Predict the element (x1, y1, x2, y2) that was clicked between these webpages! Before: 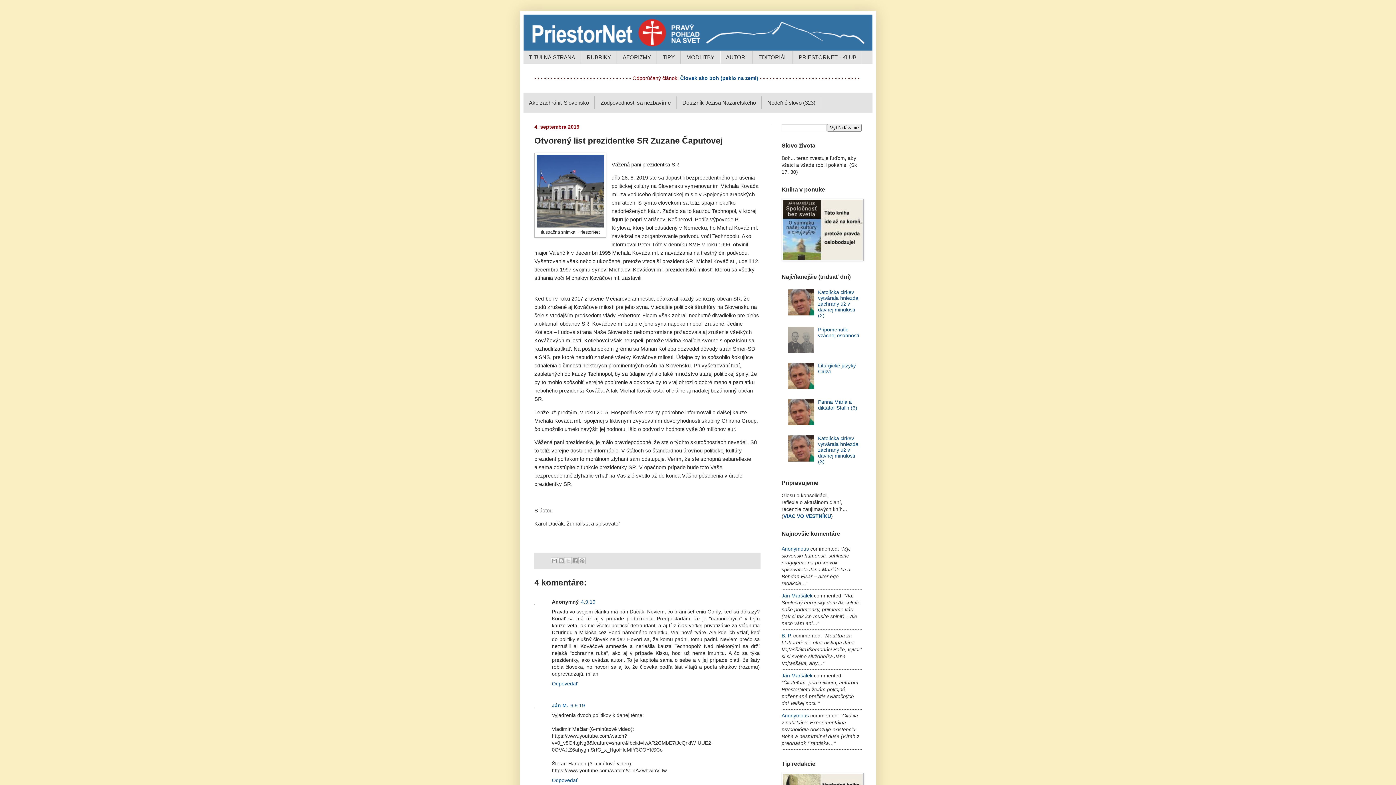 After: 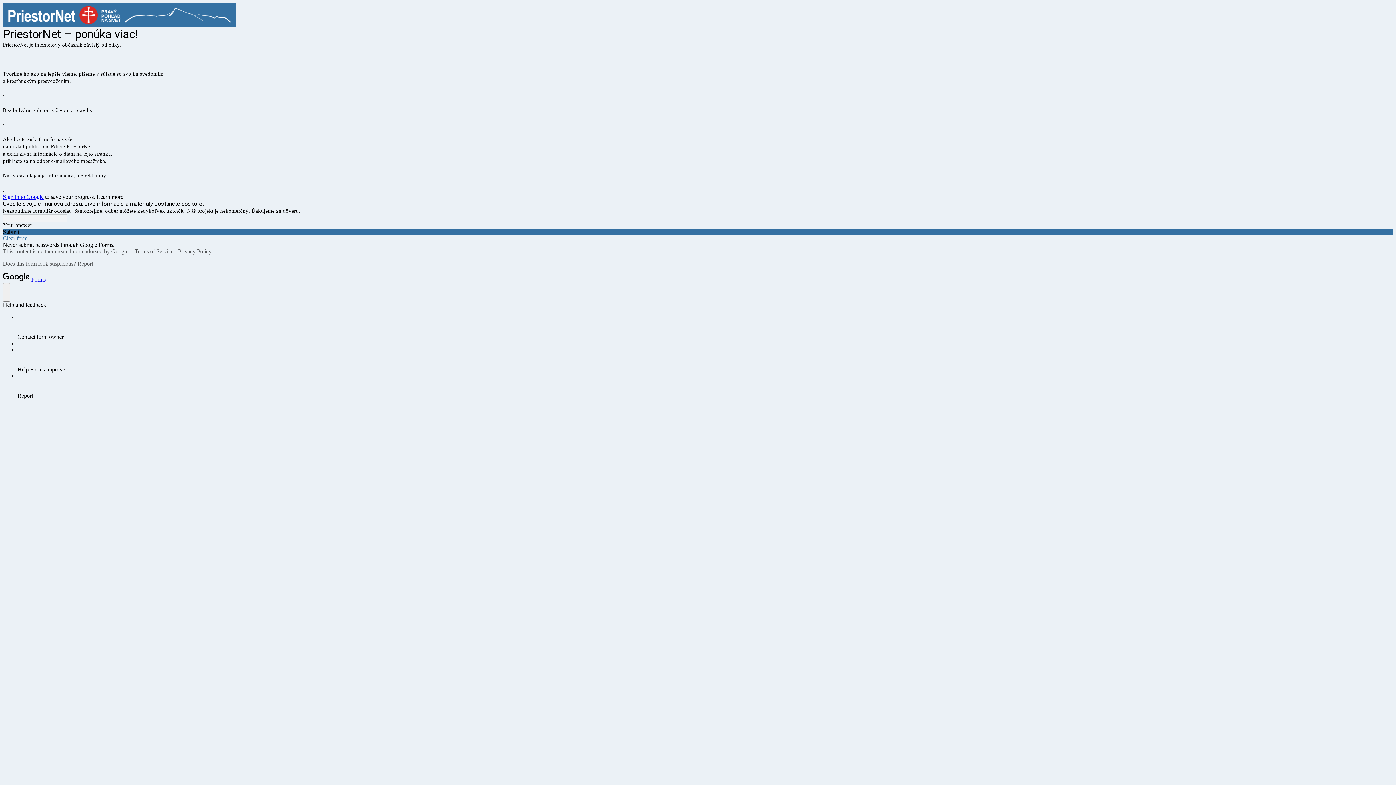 Action: label: VIAC VO VESTNÍKU bbox: (783, 513, 831, 519)